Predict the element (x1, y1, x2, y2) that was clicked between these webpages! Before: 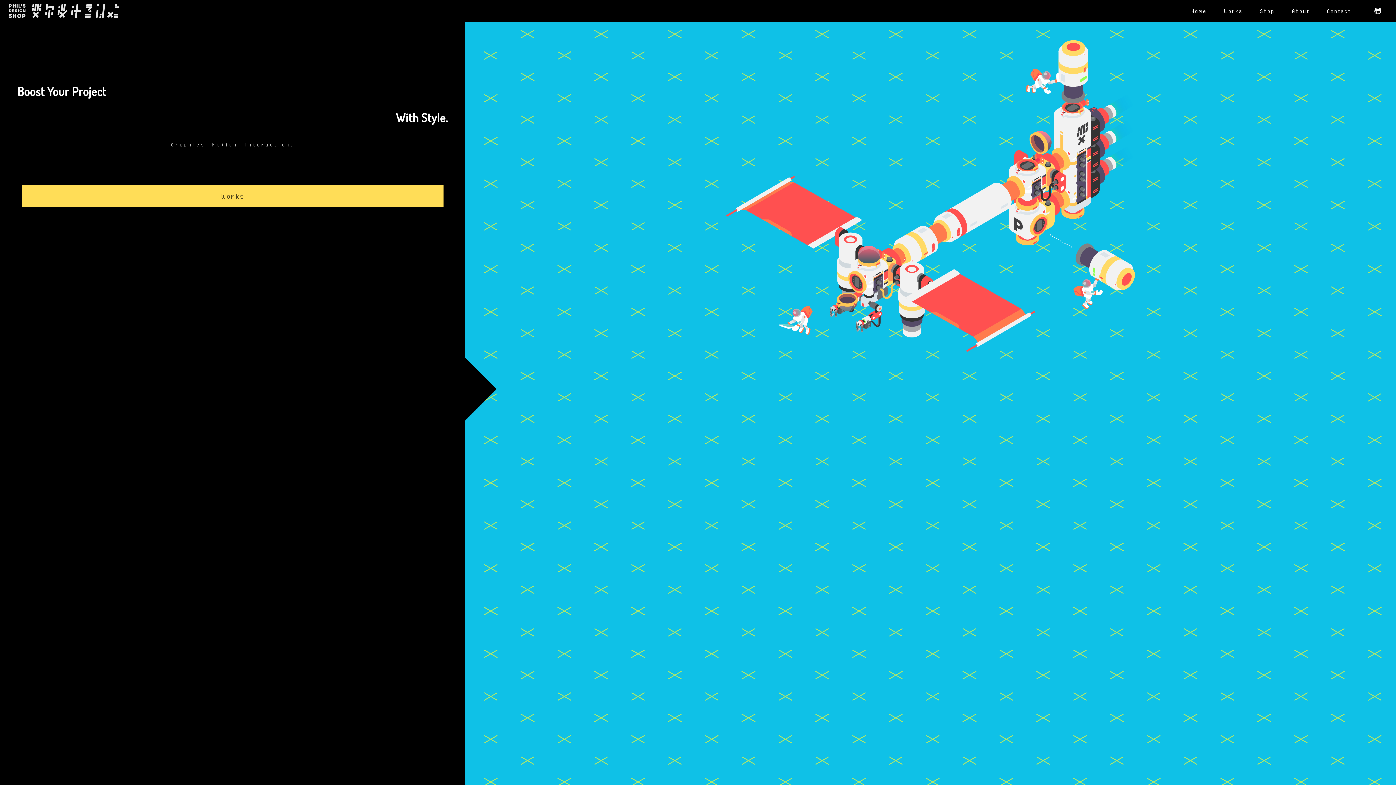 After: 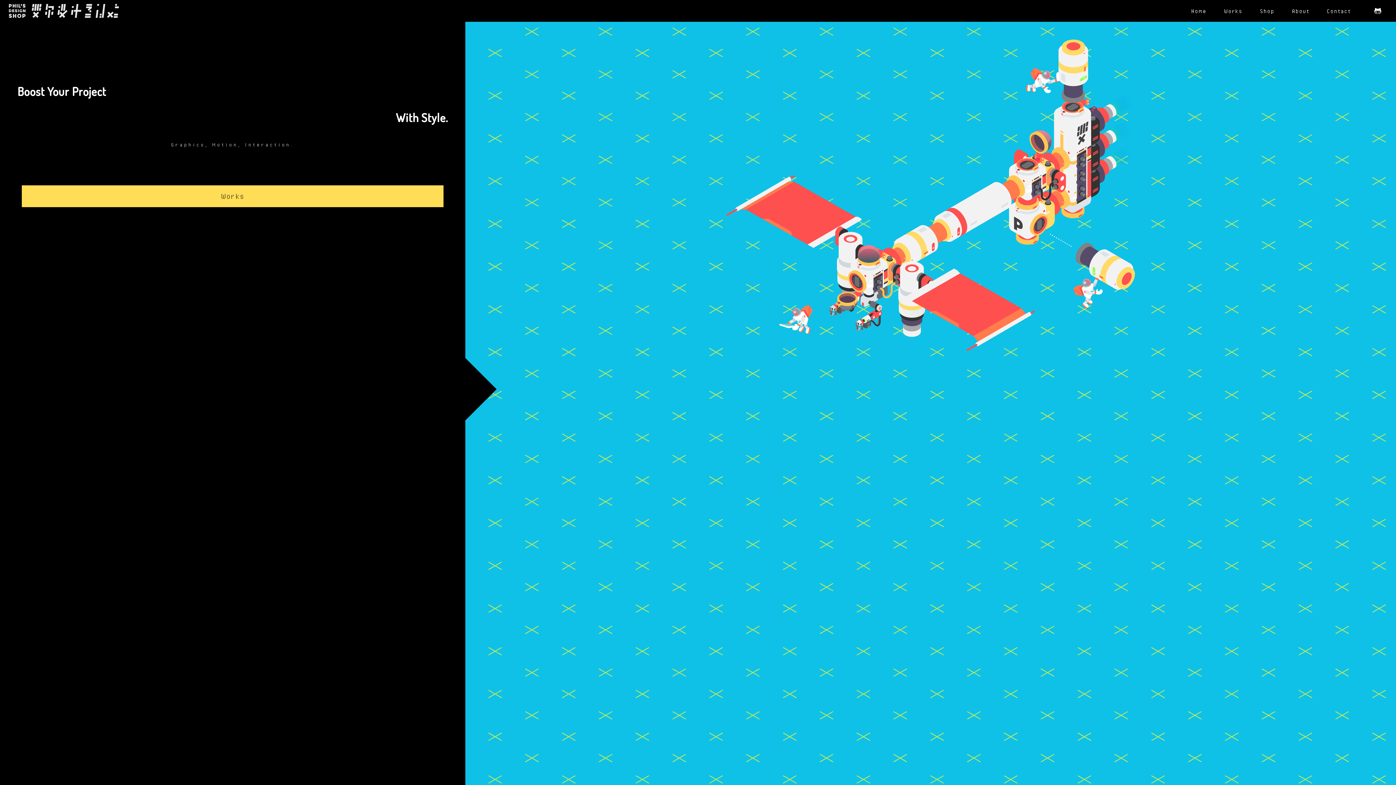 Action: bbox: (1182, 0, 1215, 21) label: Home